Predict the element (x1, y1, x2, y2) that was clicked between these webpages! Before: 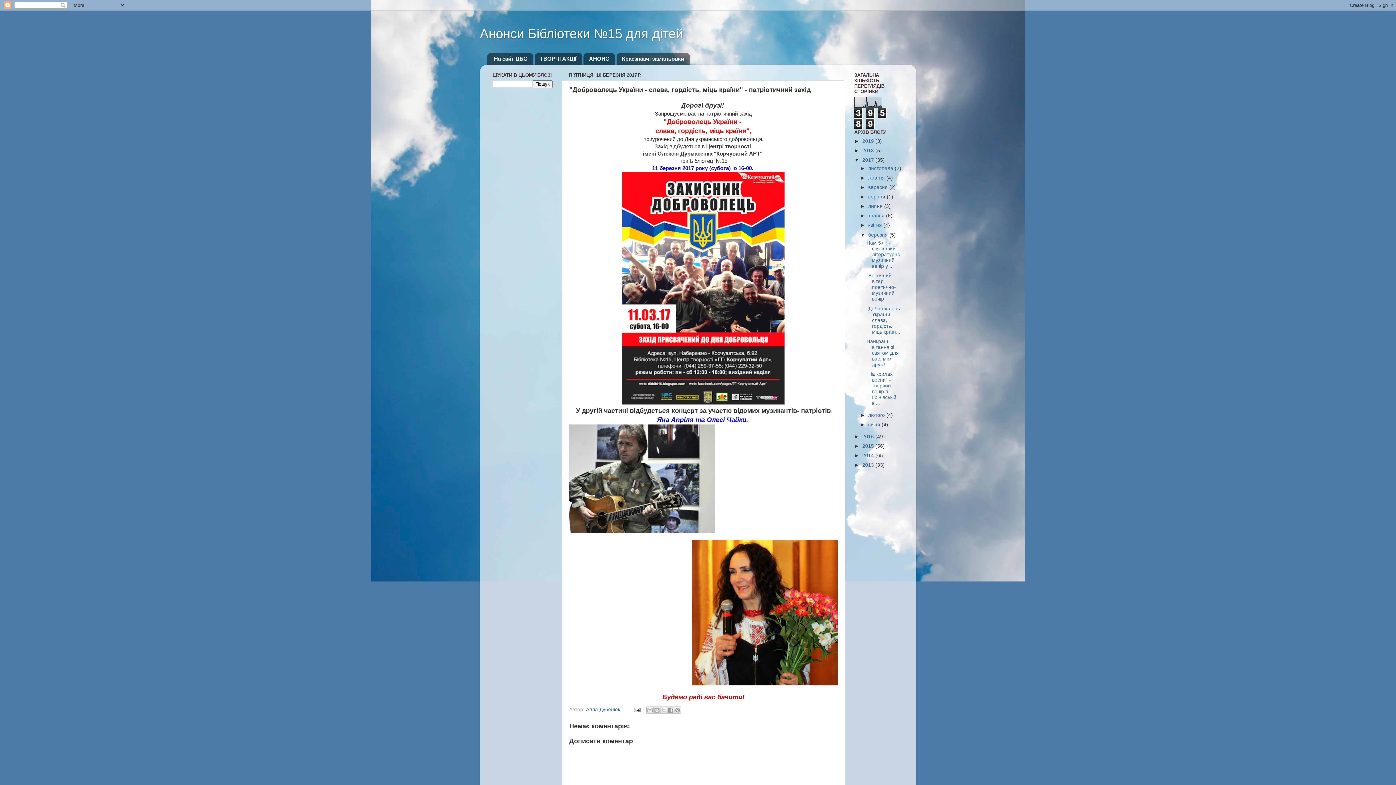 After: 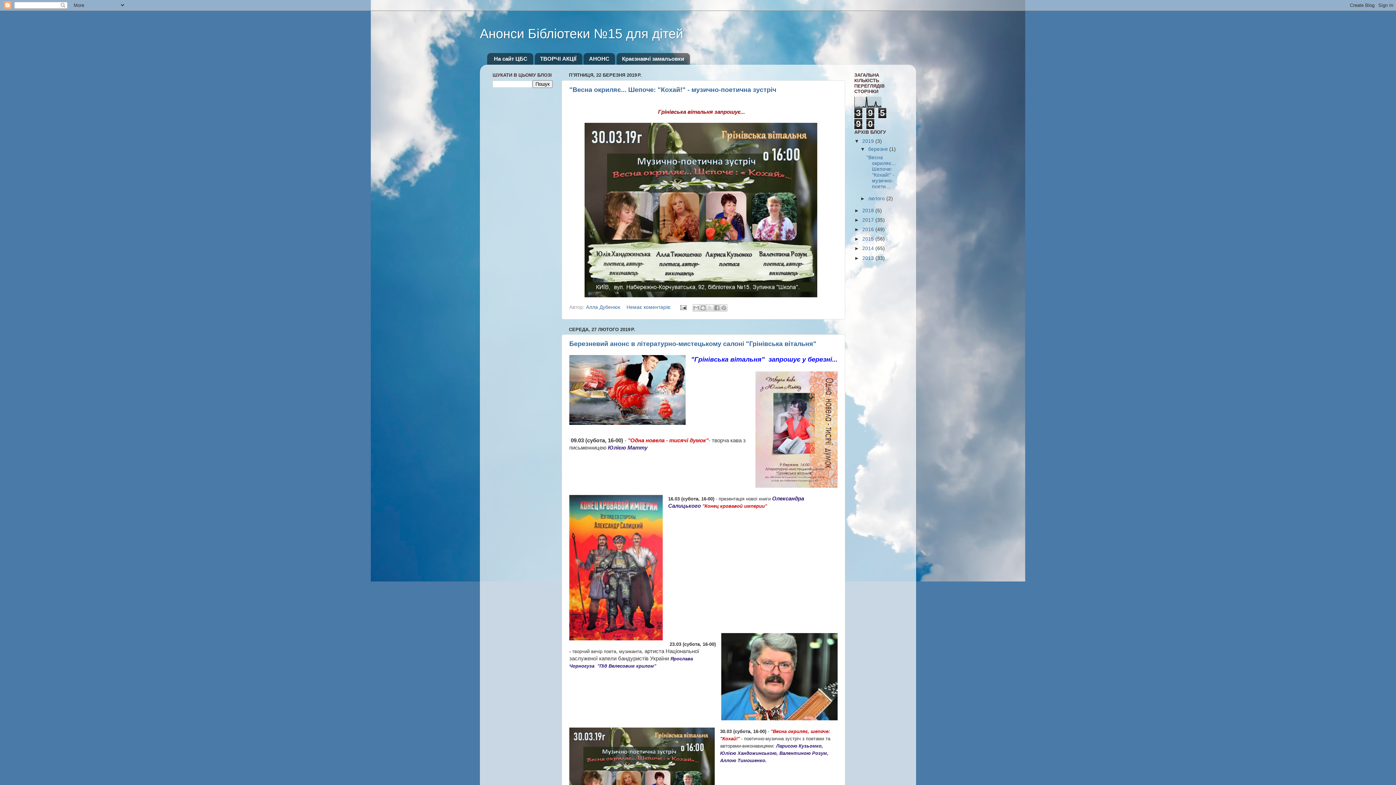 Action: bbox: (862, 138, 875, 143) label: 2019 